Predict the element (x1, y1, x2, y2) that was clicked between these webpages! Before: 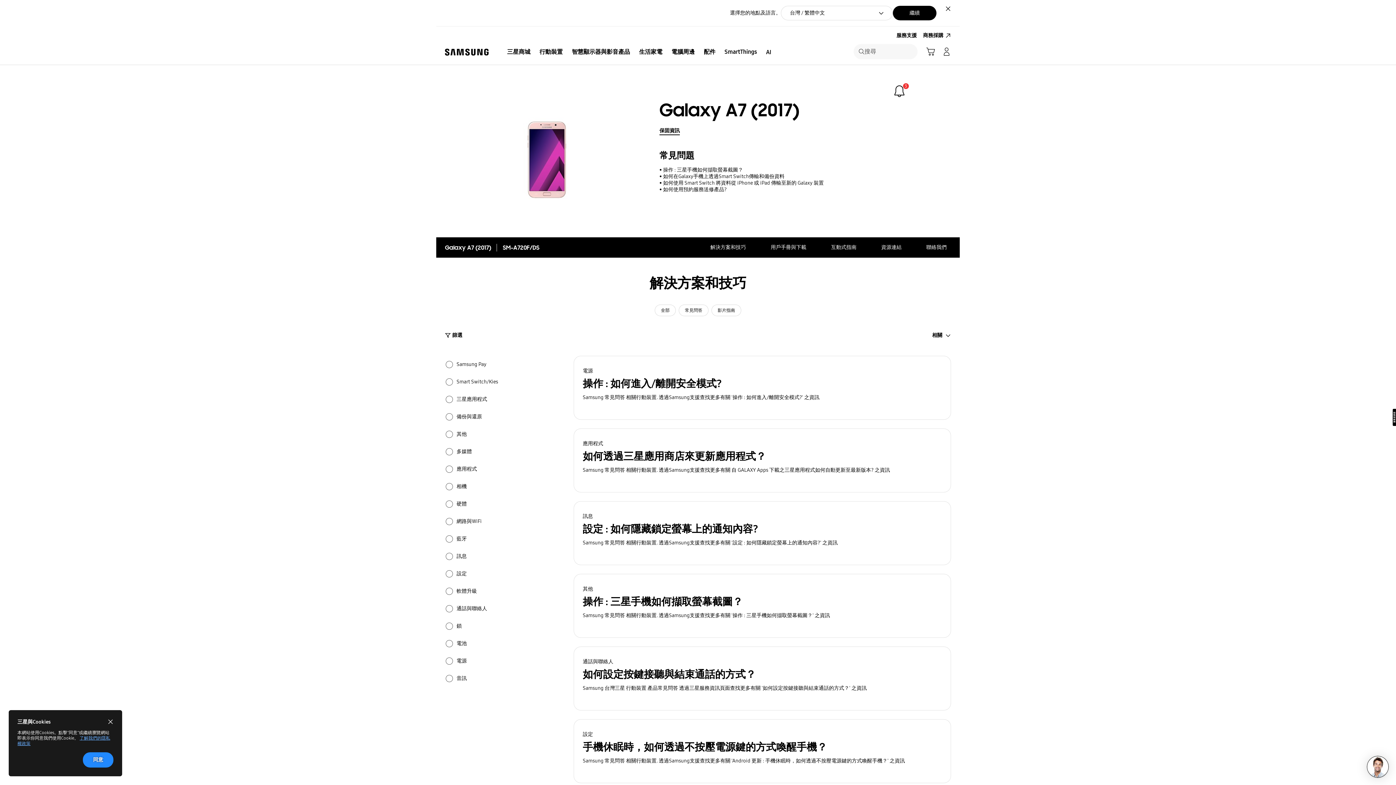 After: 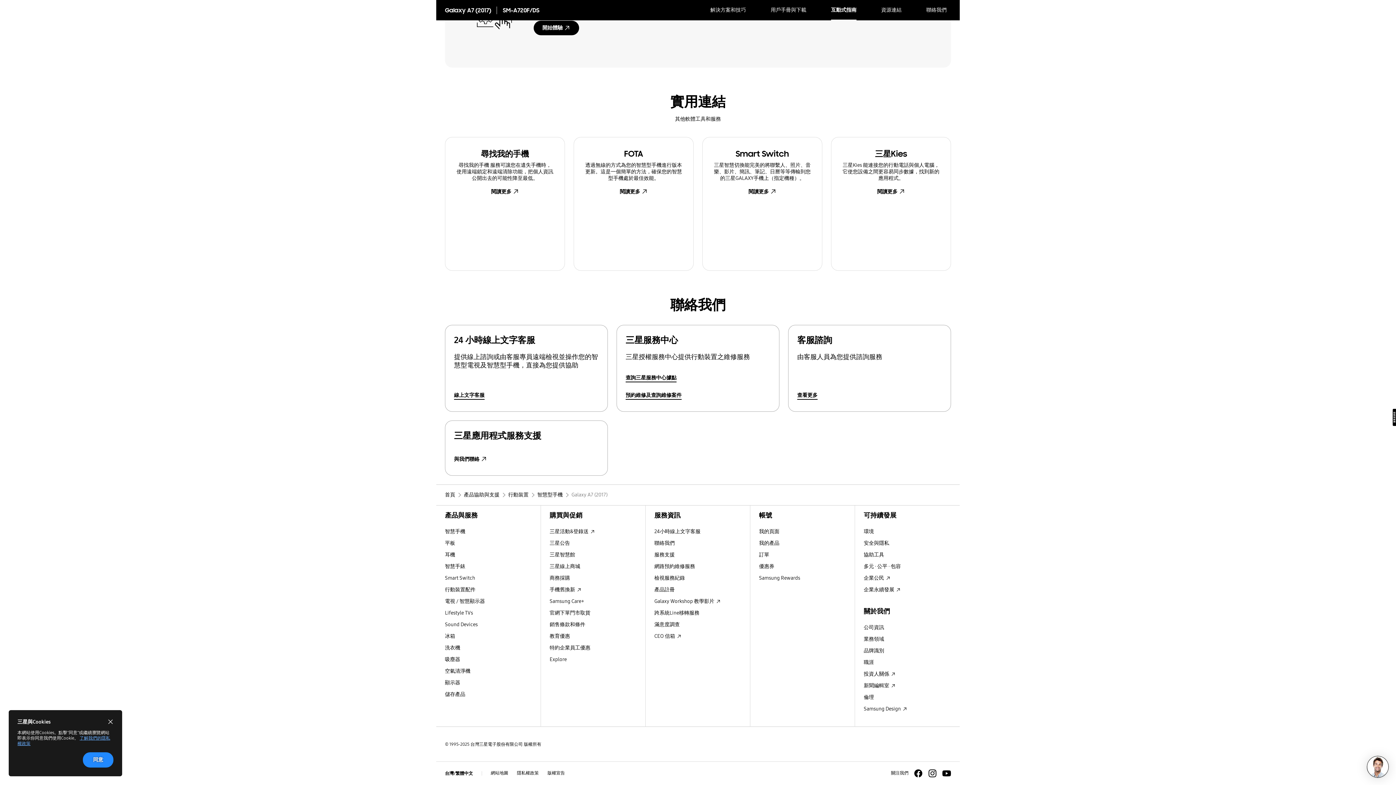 Action: bbox: (881, 237, 901, 257) label: 資源連結